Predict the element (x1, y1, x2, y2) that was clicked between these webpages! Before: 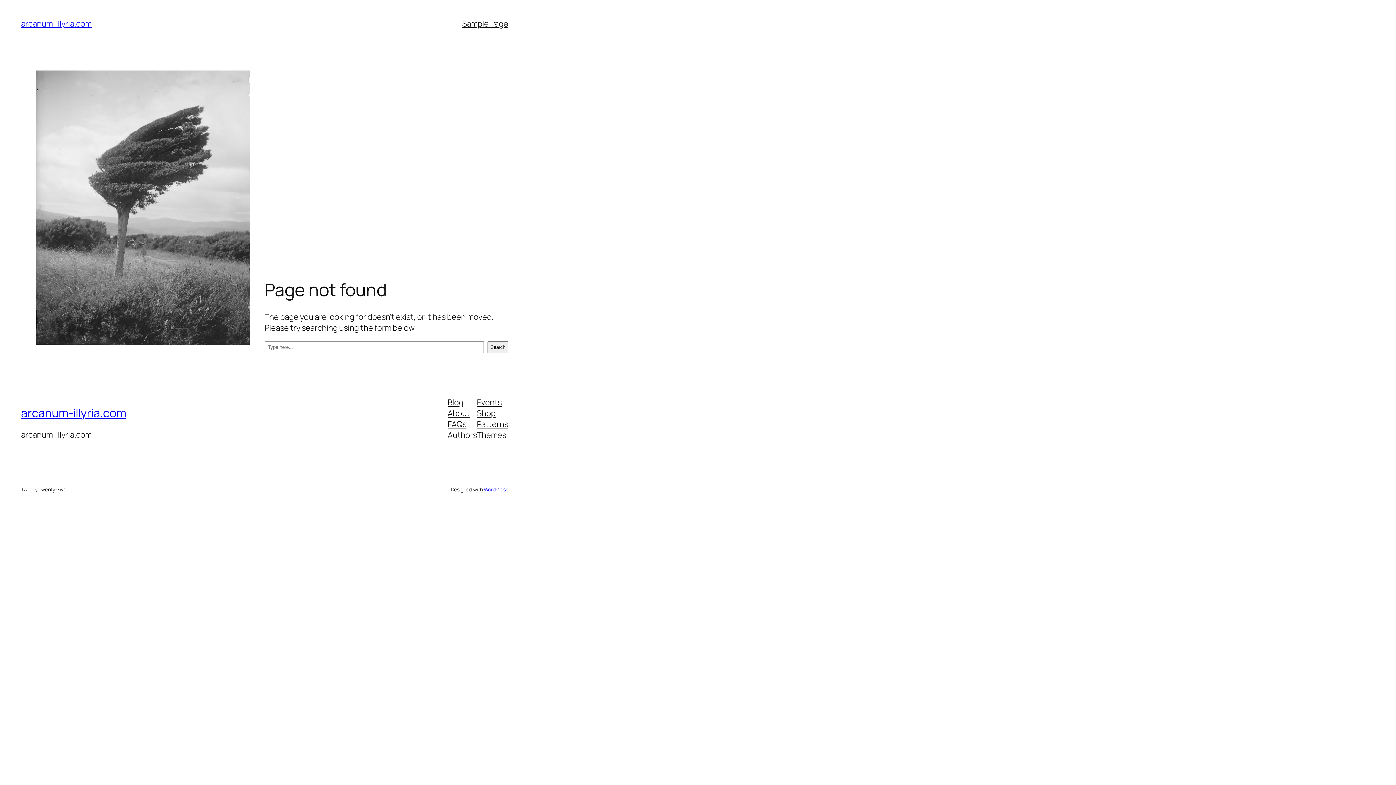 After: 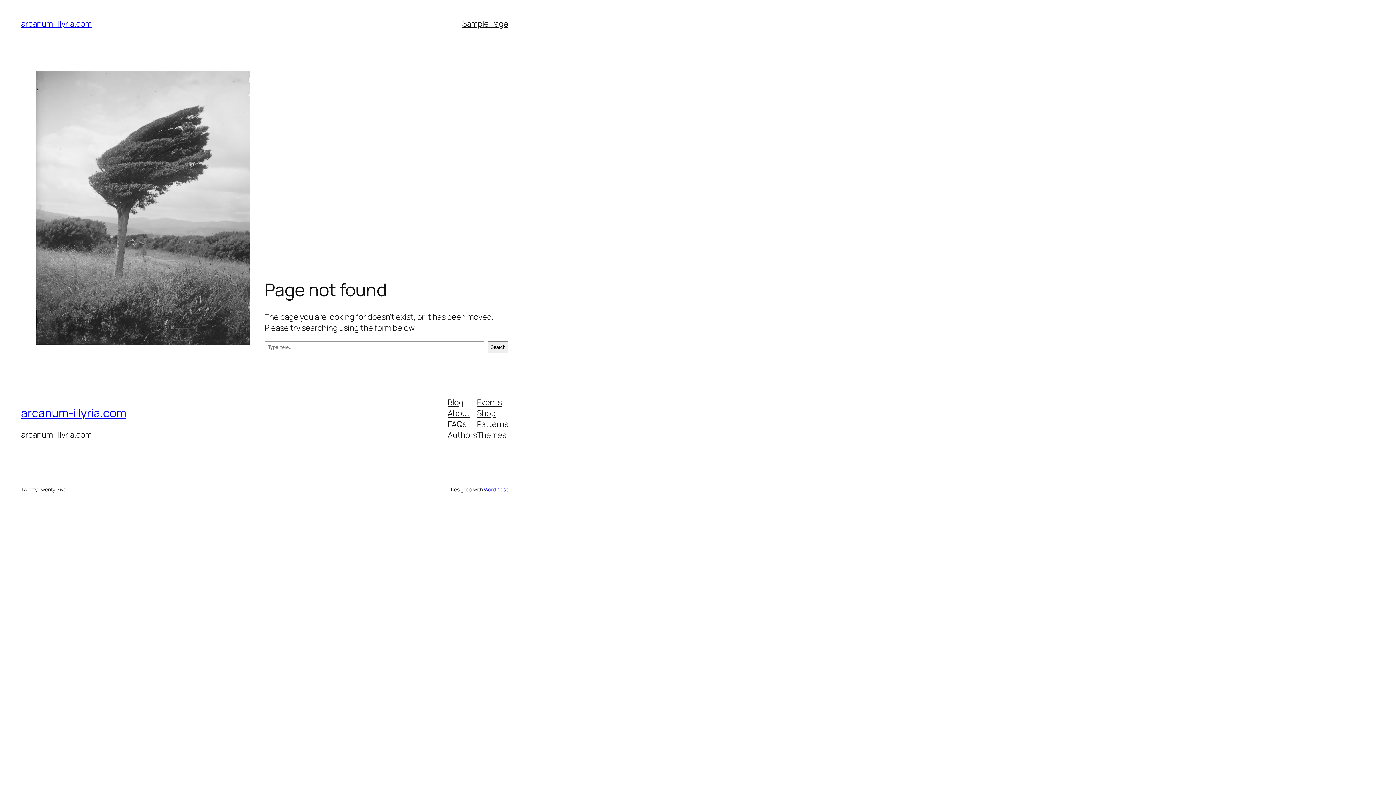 Action: bbox: (477, 396, 501, 407) label: Events